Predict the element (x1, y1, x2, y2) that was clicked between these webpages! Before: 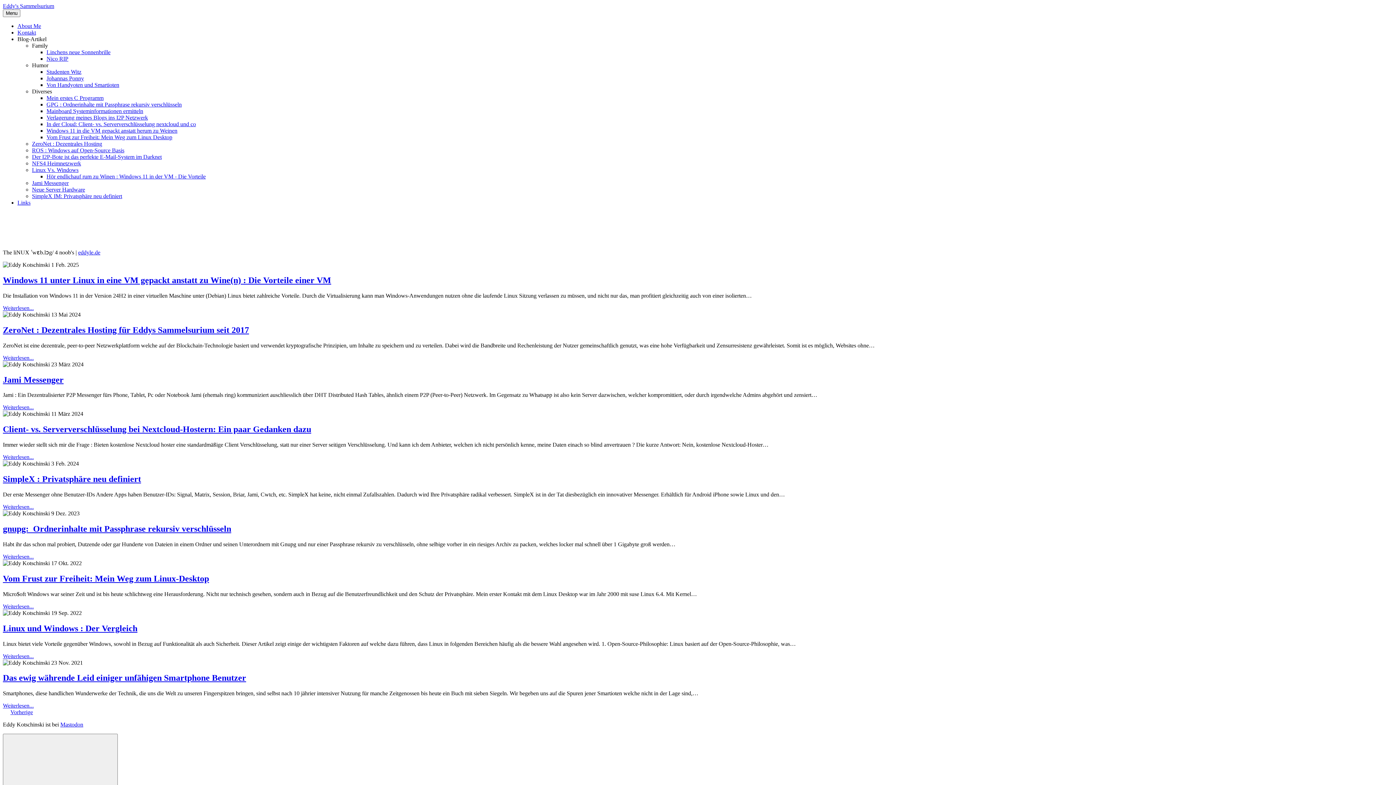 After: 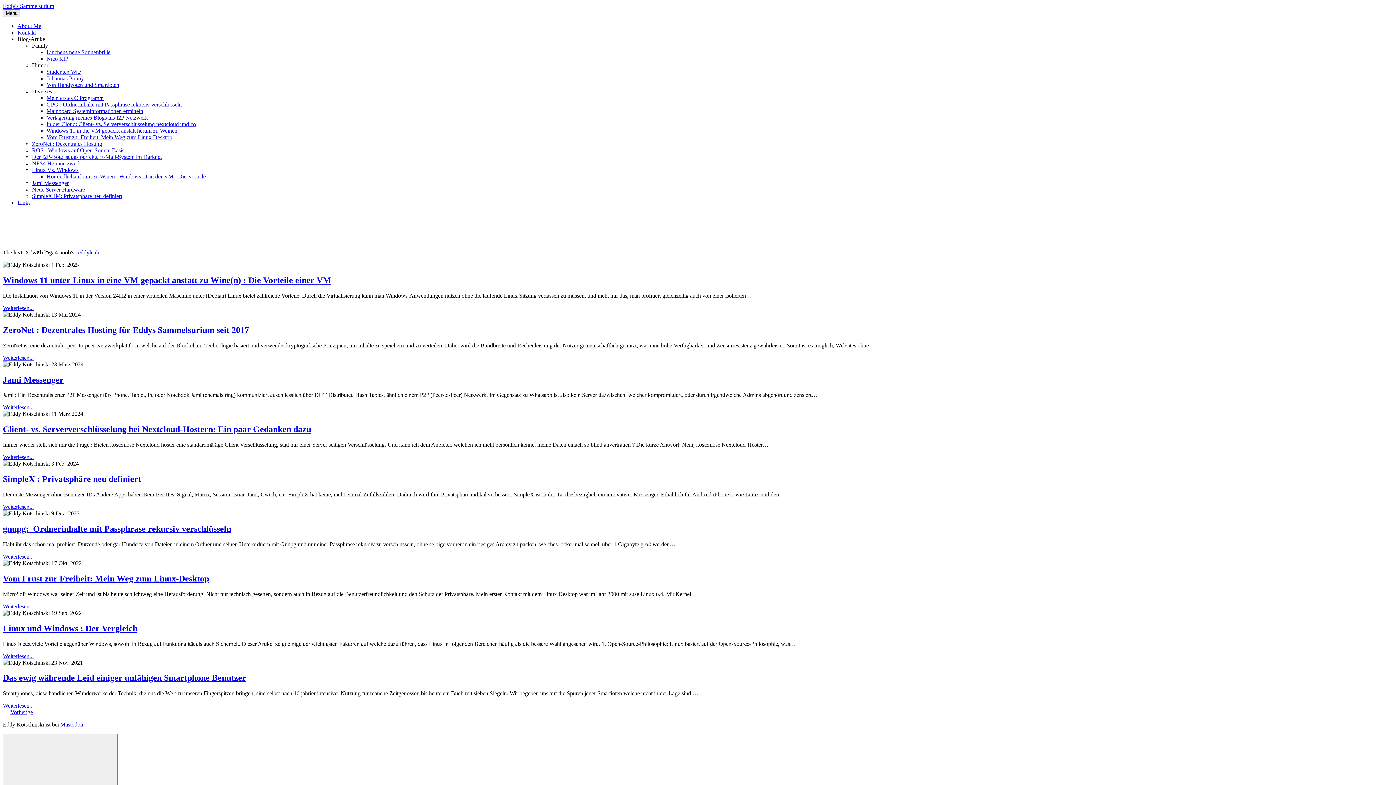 Action: label: Menu bbox: (2, 9, 20, 17)